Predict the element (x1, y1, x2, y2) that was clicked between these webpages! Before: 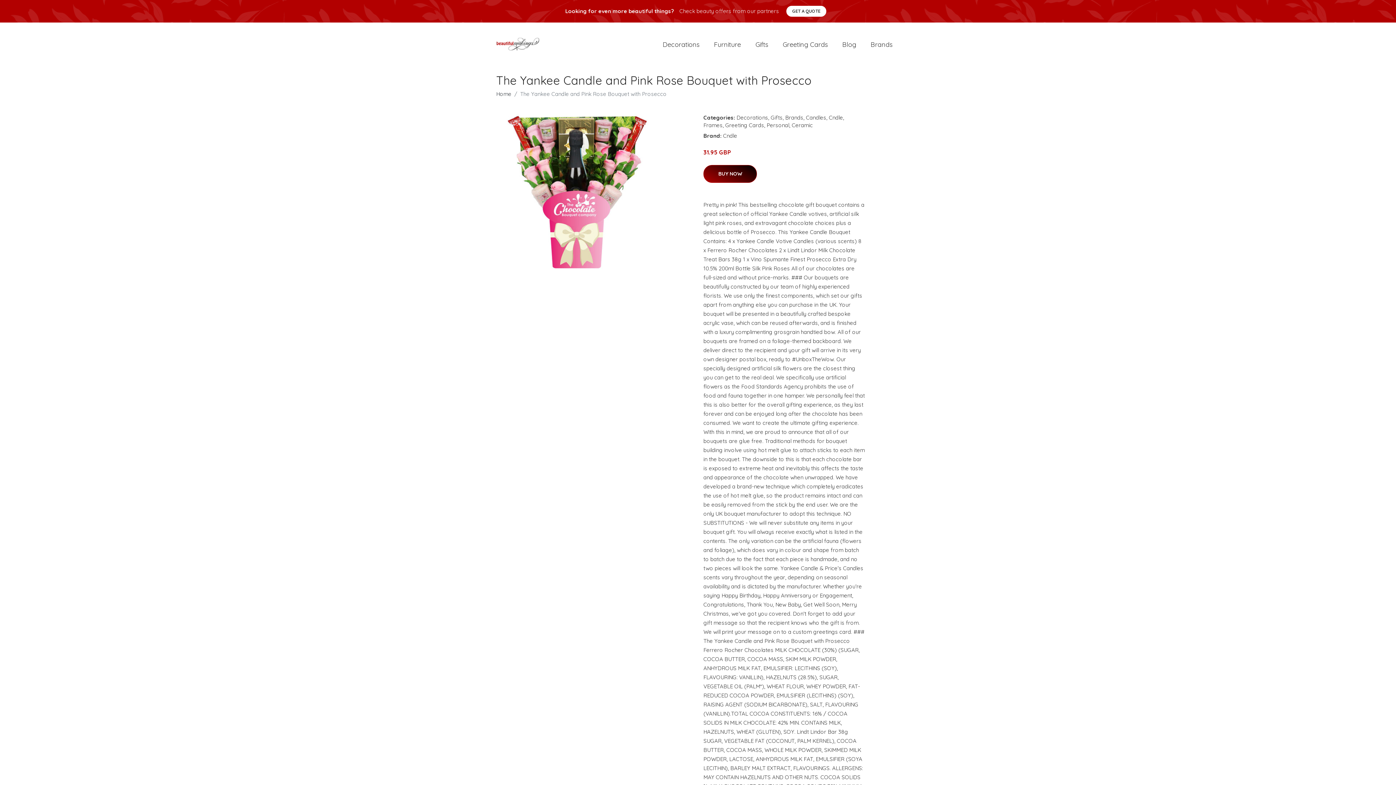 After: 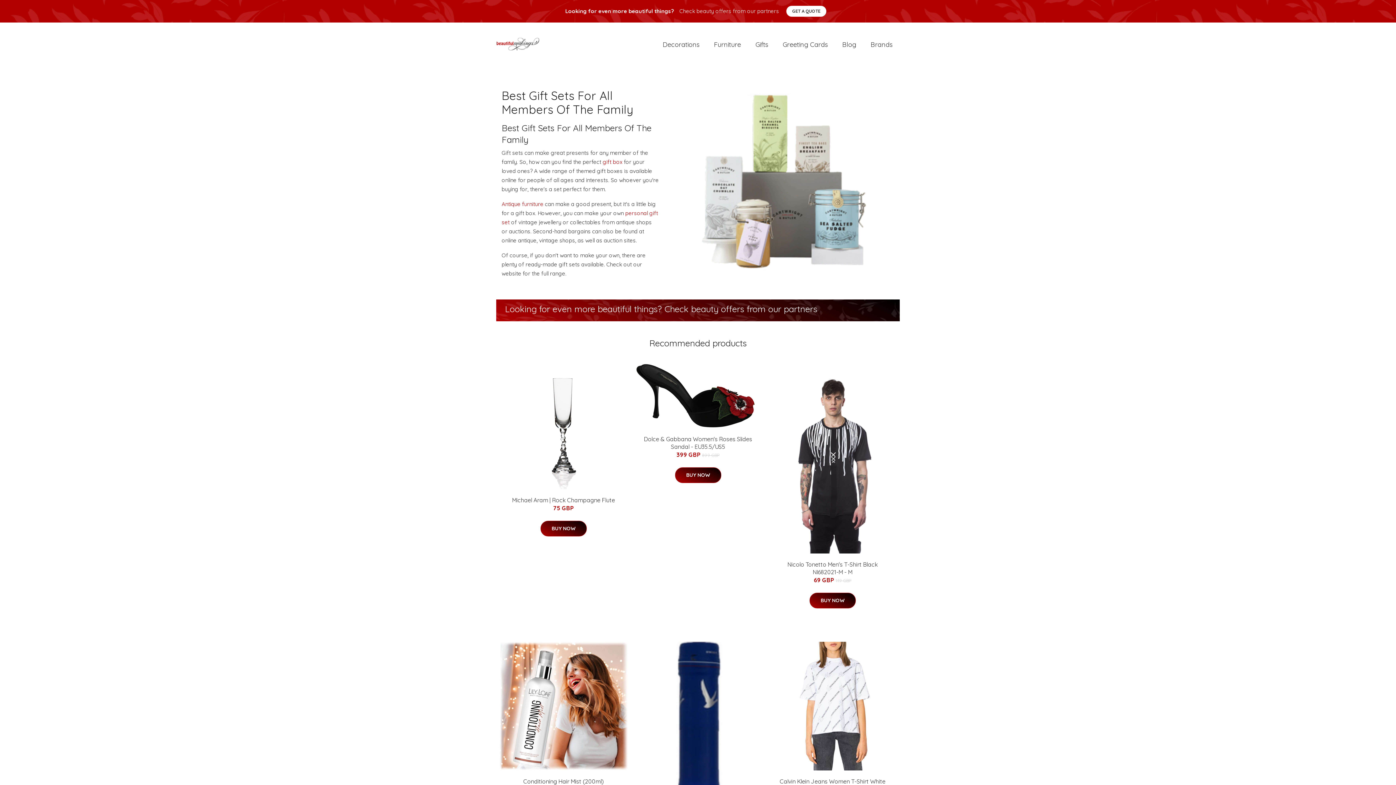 Action: bbox: (496, 31, 540, 57)